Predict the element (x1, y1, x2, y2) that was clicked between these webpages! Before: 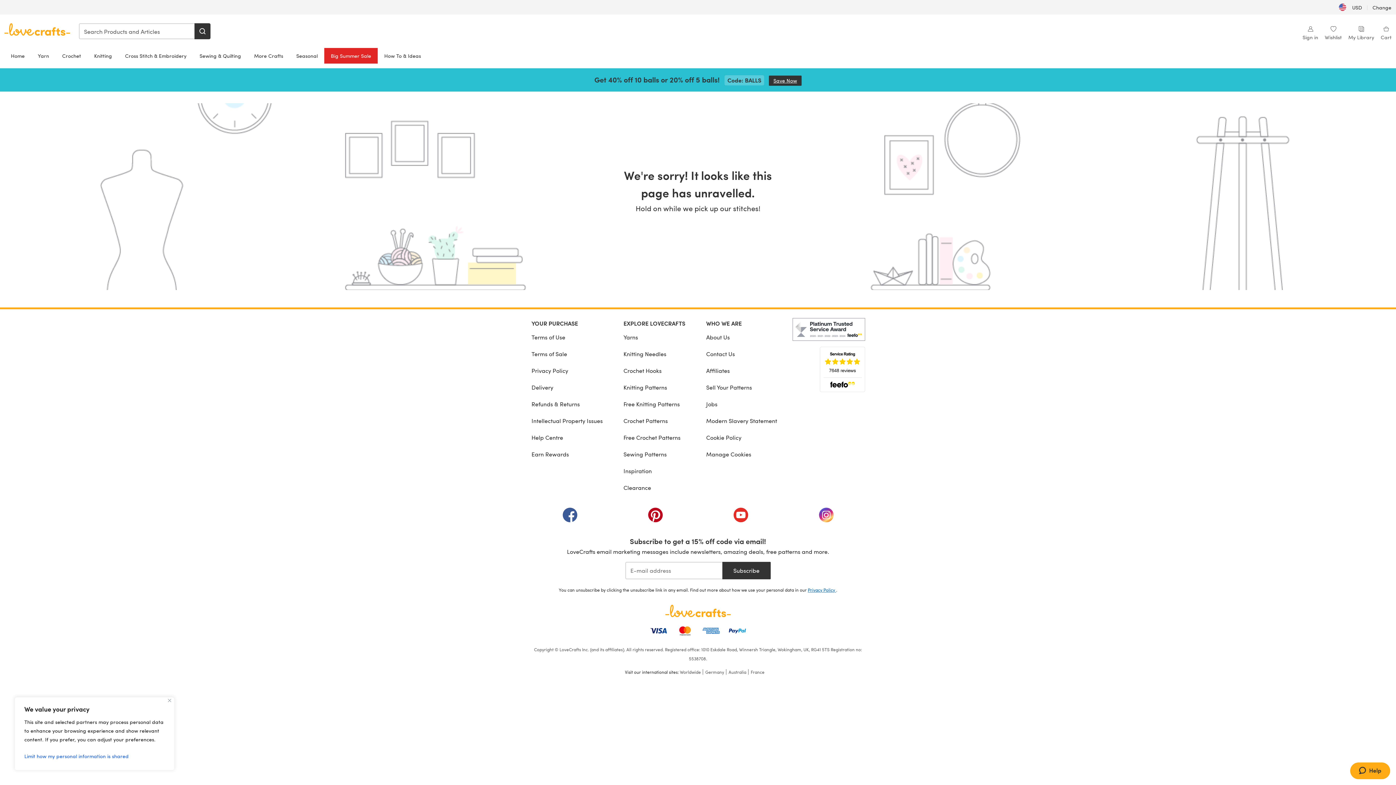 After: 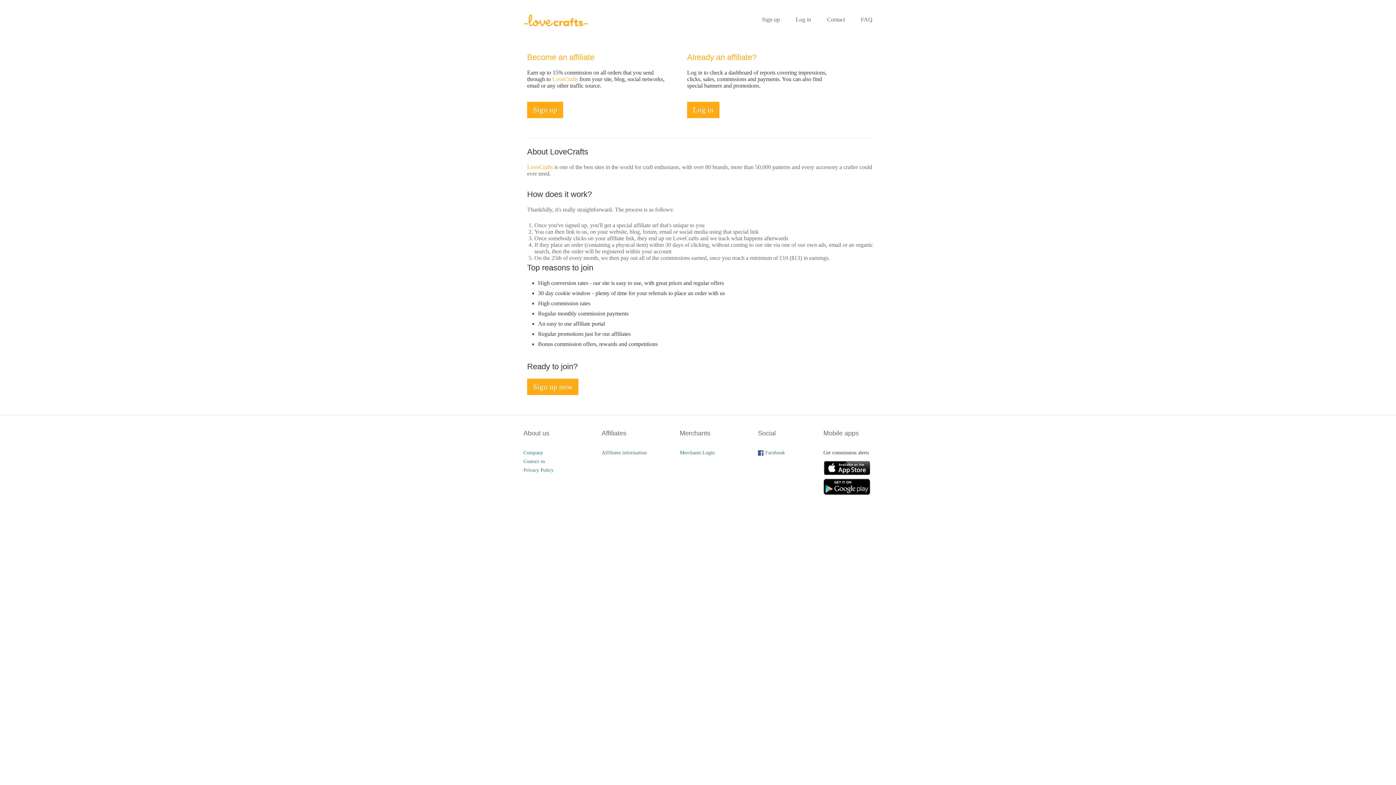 Action: label: Affiliates bbox: (706, 362, 777, 379)